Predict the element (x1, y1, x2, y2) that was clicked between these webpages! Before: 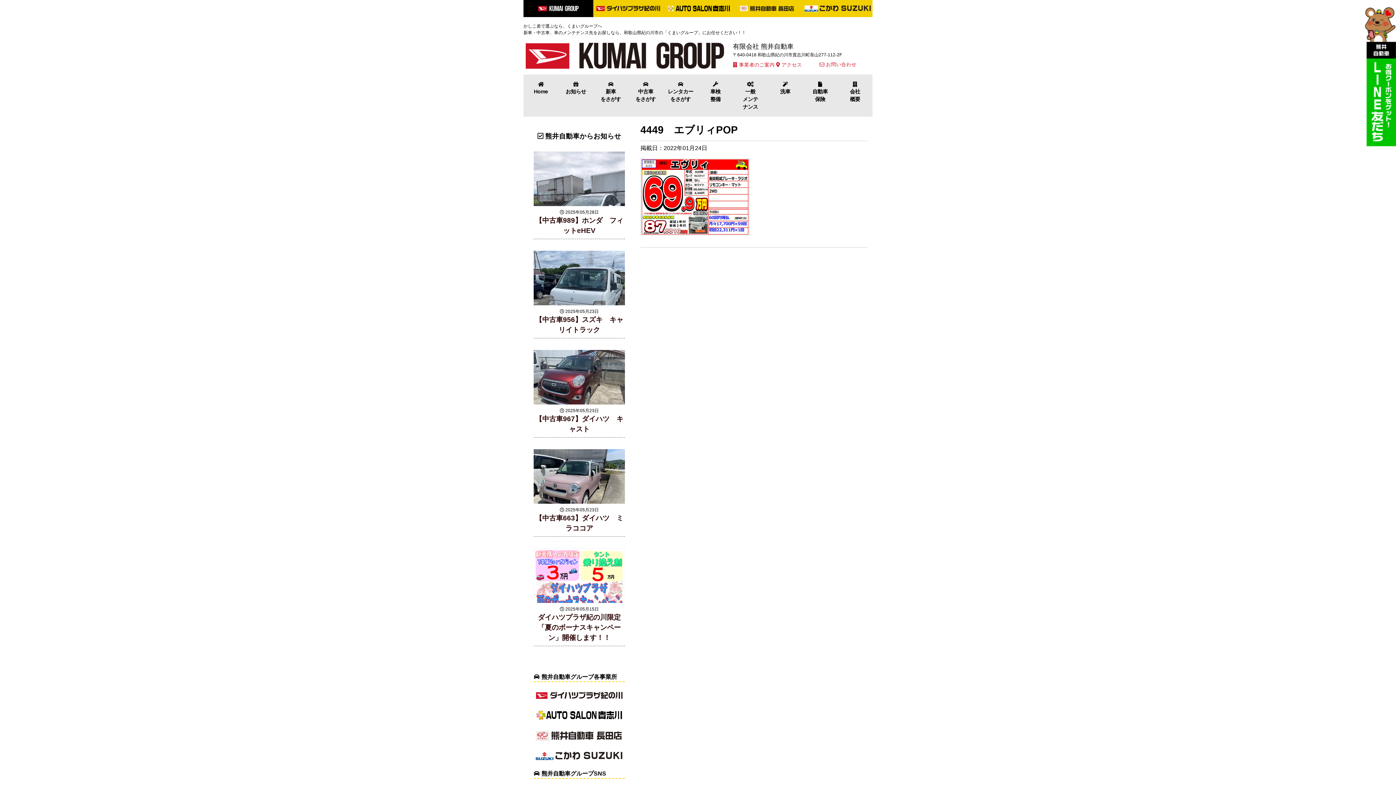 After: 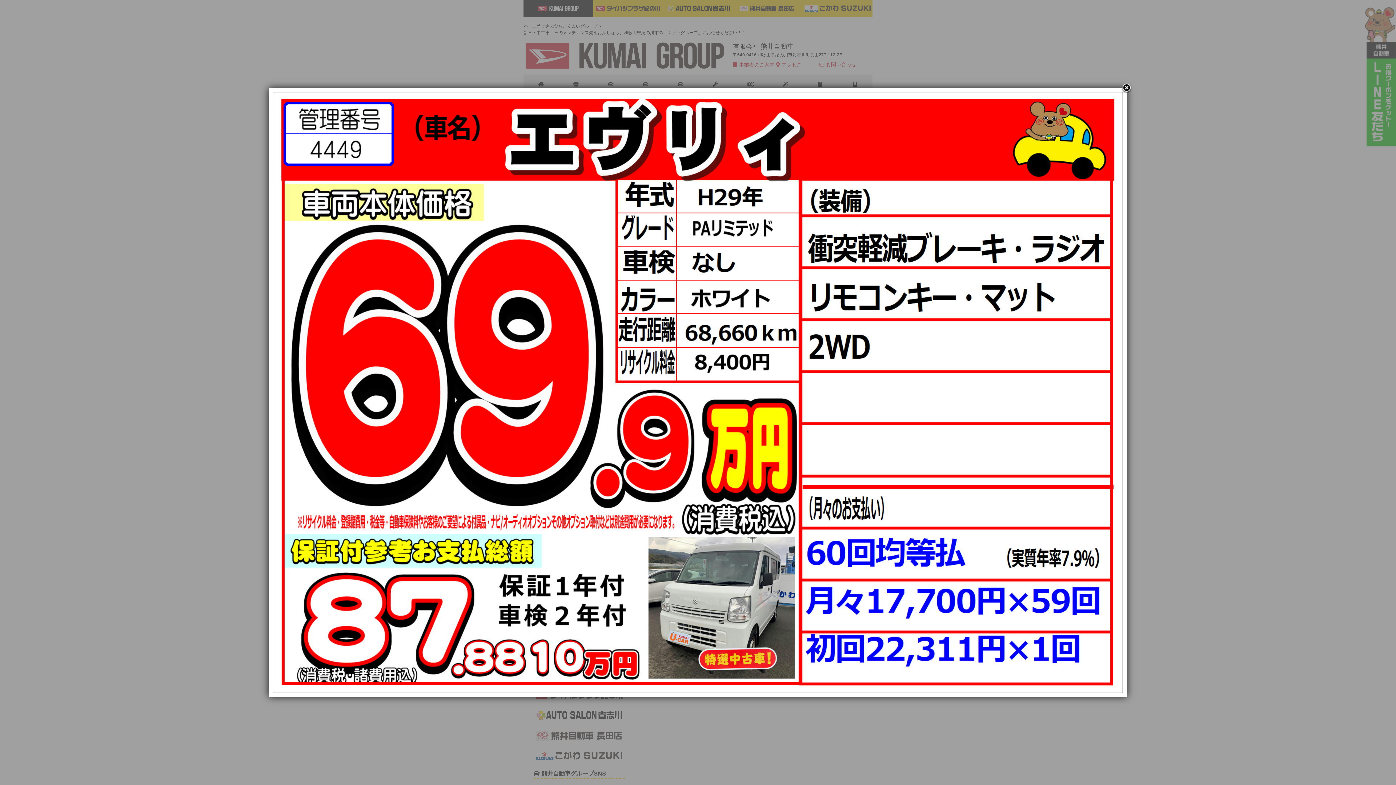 Action: bbox: (640, 193, 749, 199)